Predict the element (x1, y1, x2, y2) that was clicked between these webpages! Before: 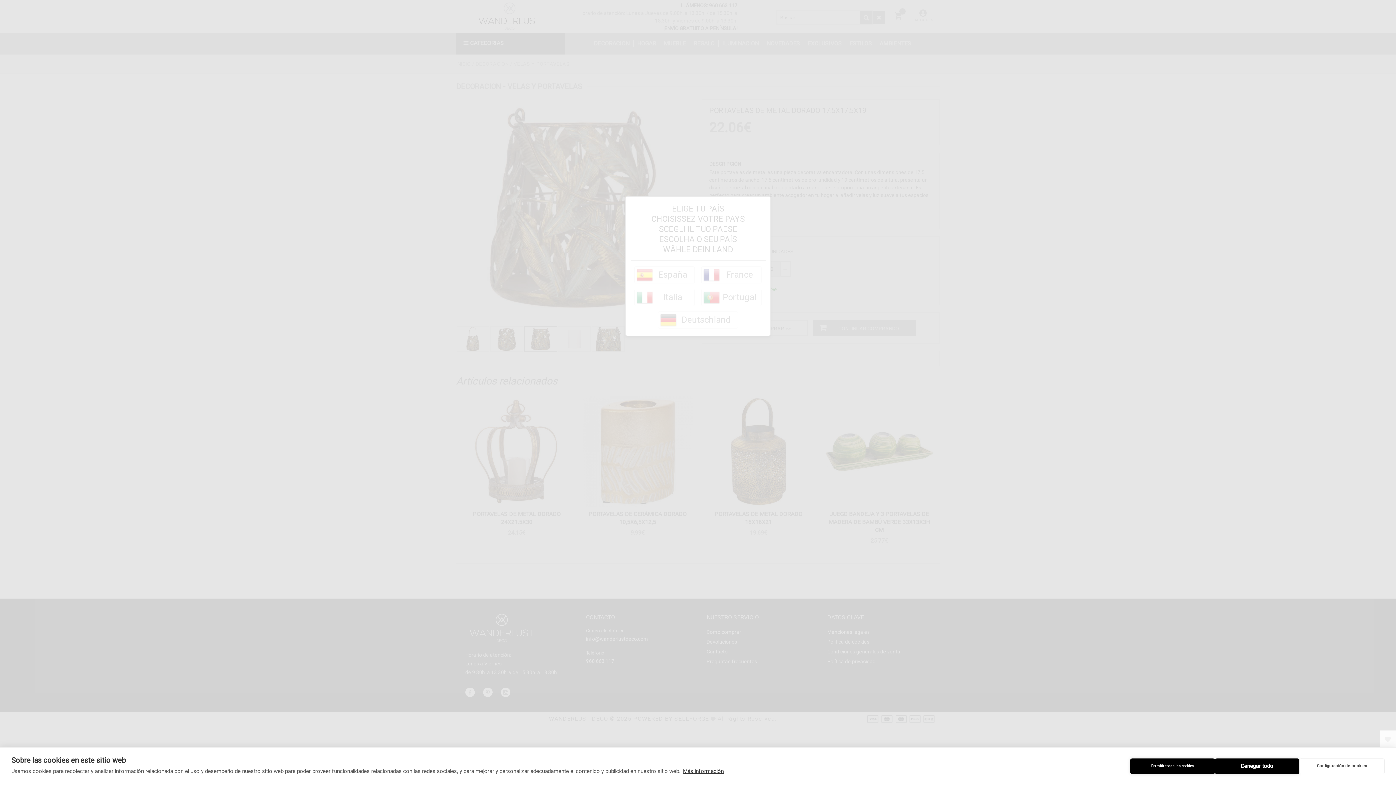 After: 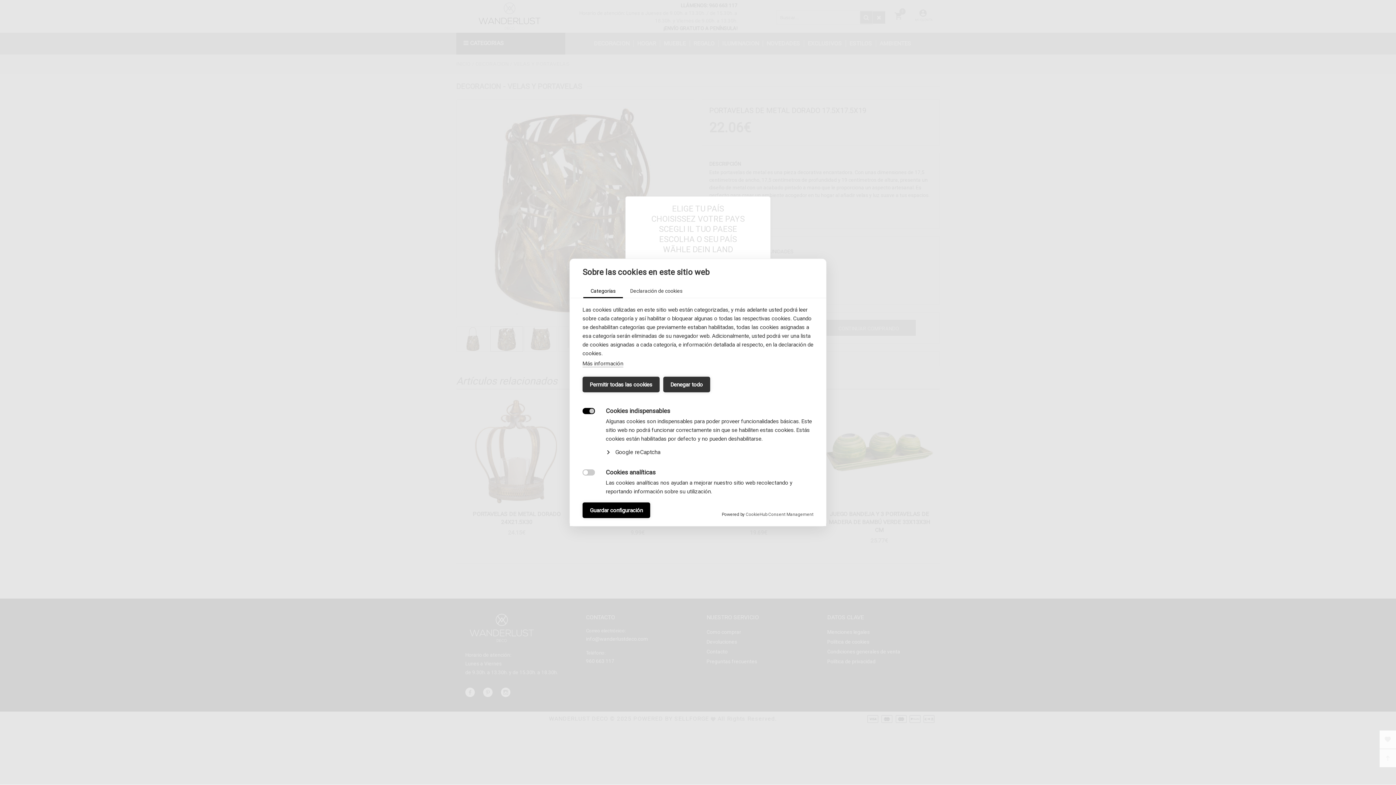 Action: label: Configuración de cookies bbox: (1299, 758, 1385, 774)